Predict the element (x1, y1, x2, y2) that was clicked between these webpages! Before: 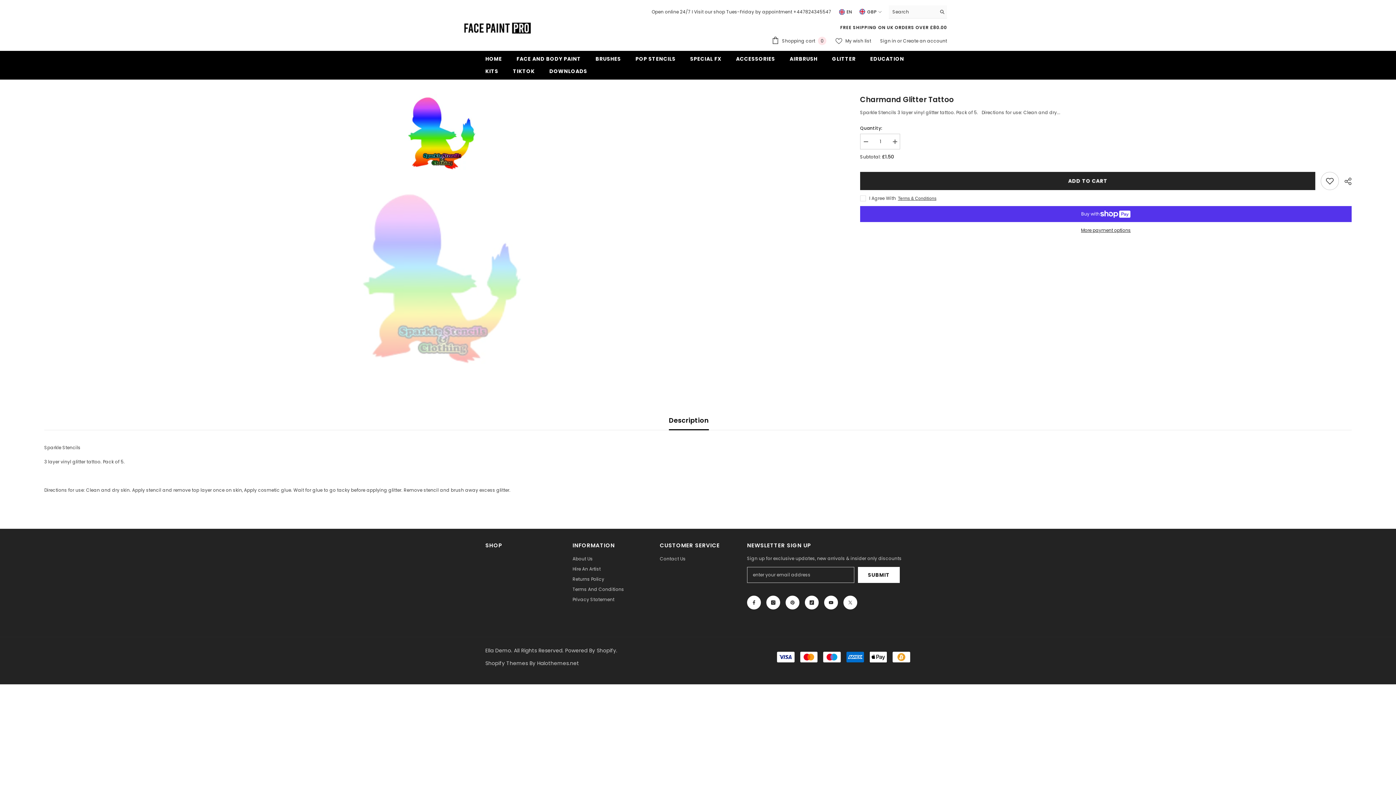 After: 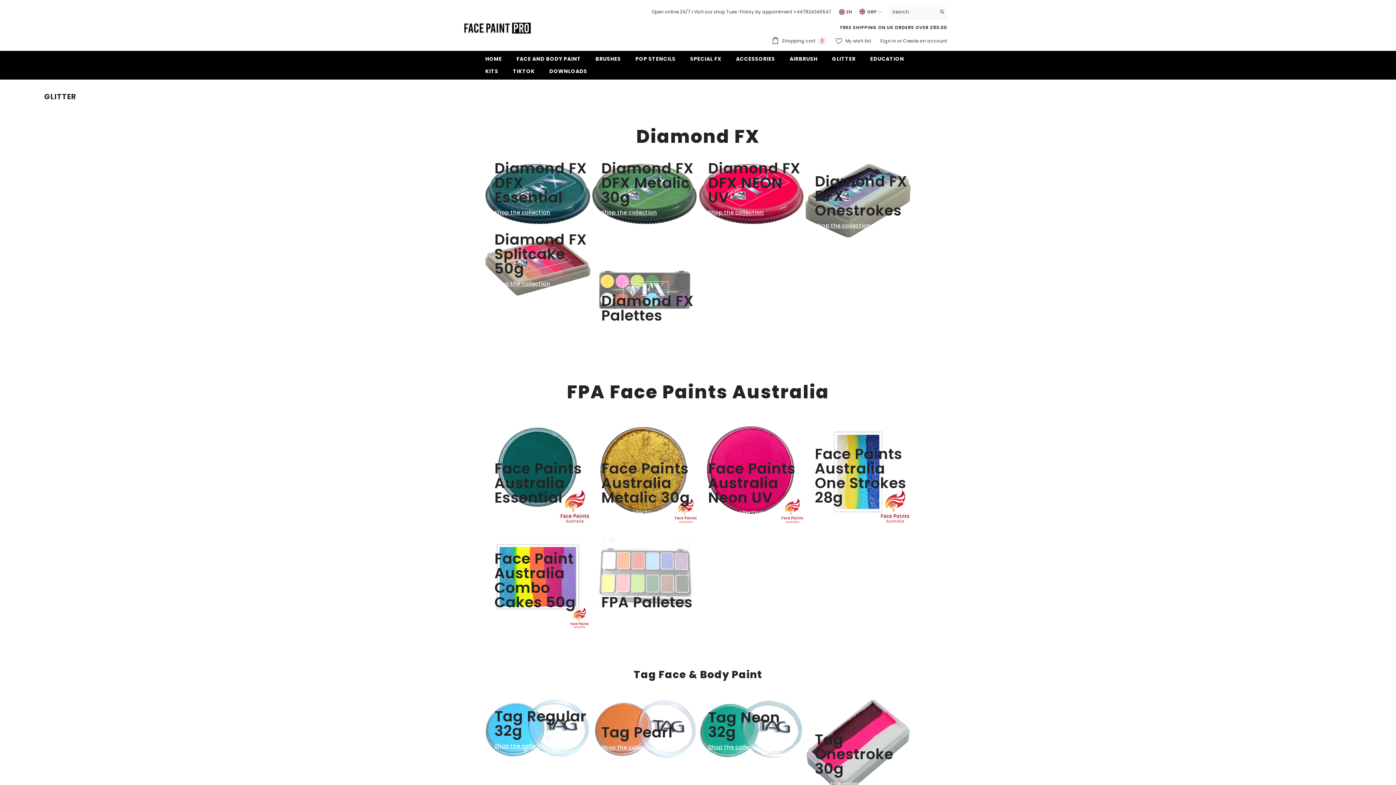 Action: label: GLITTER bbox: (825, 55, 863, 67)